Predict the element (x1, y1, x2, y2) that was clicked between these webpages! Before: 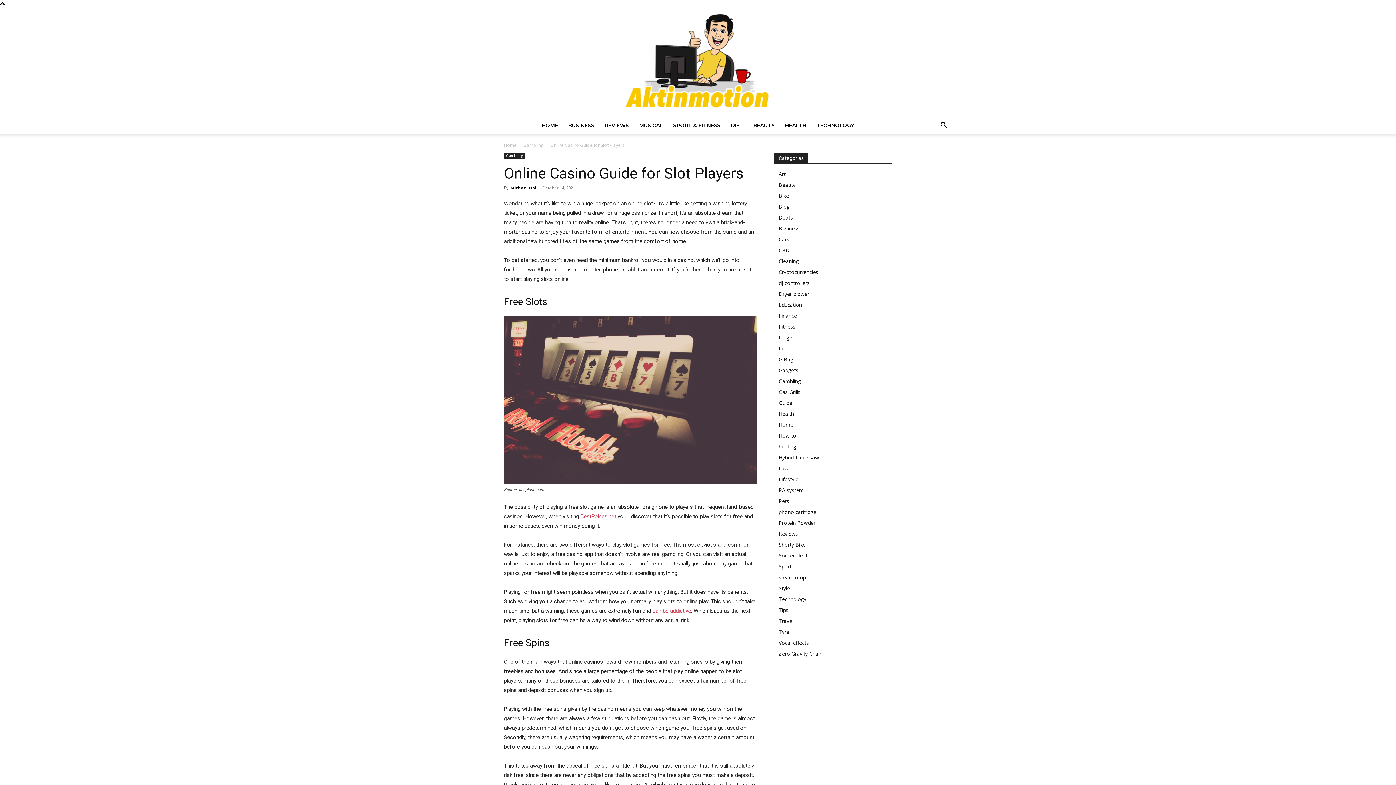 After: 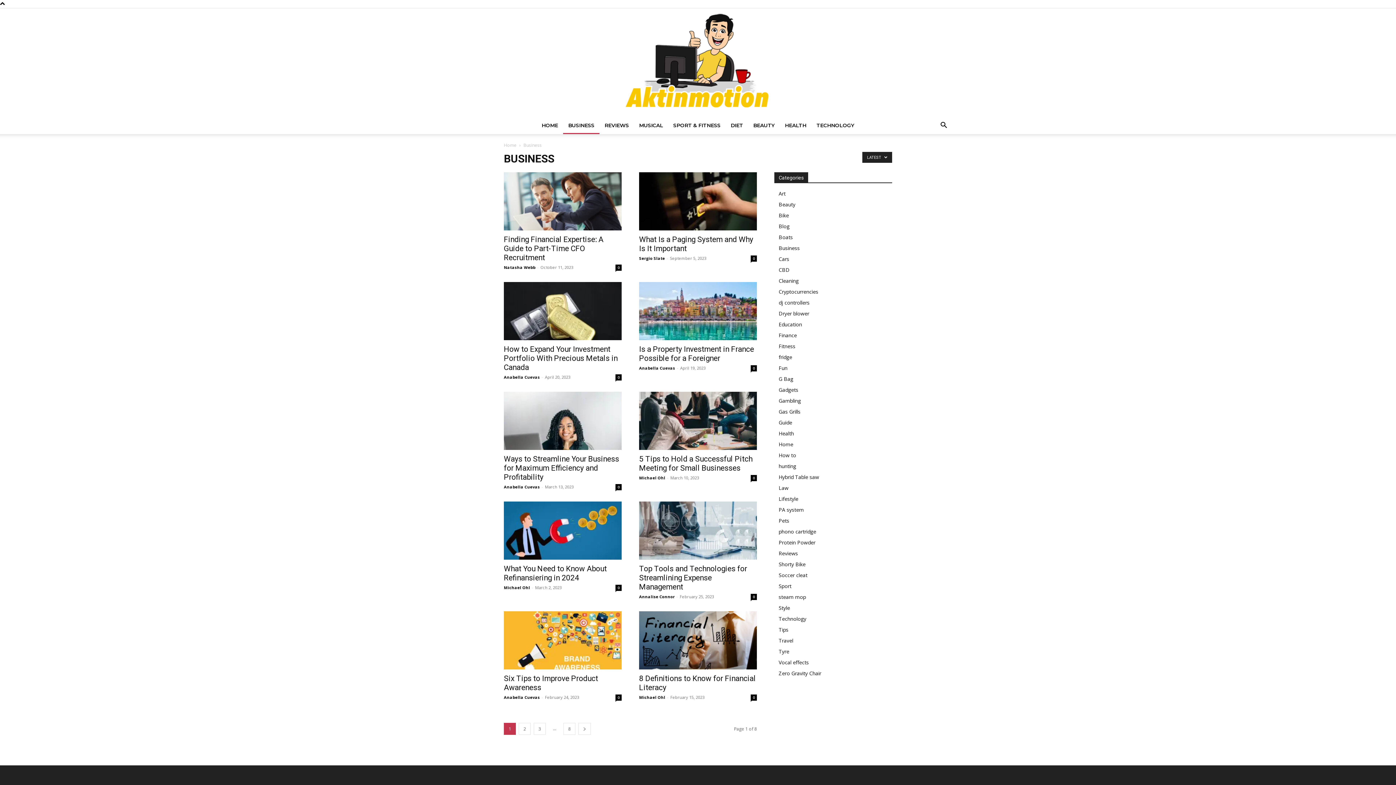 Action: bbox: (778, 225, 800, 232) label: Business